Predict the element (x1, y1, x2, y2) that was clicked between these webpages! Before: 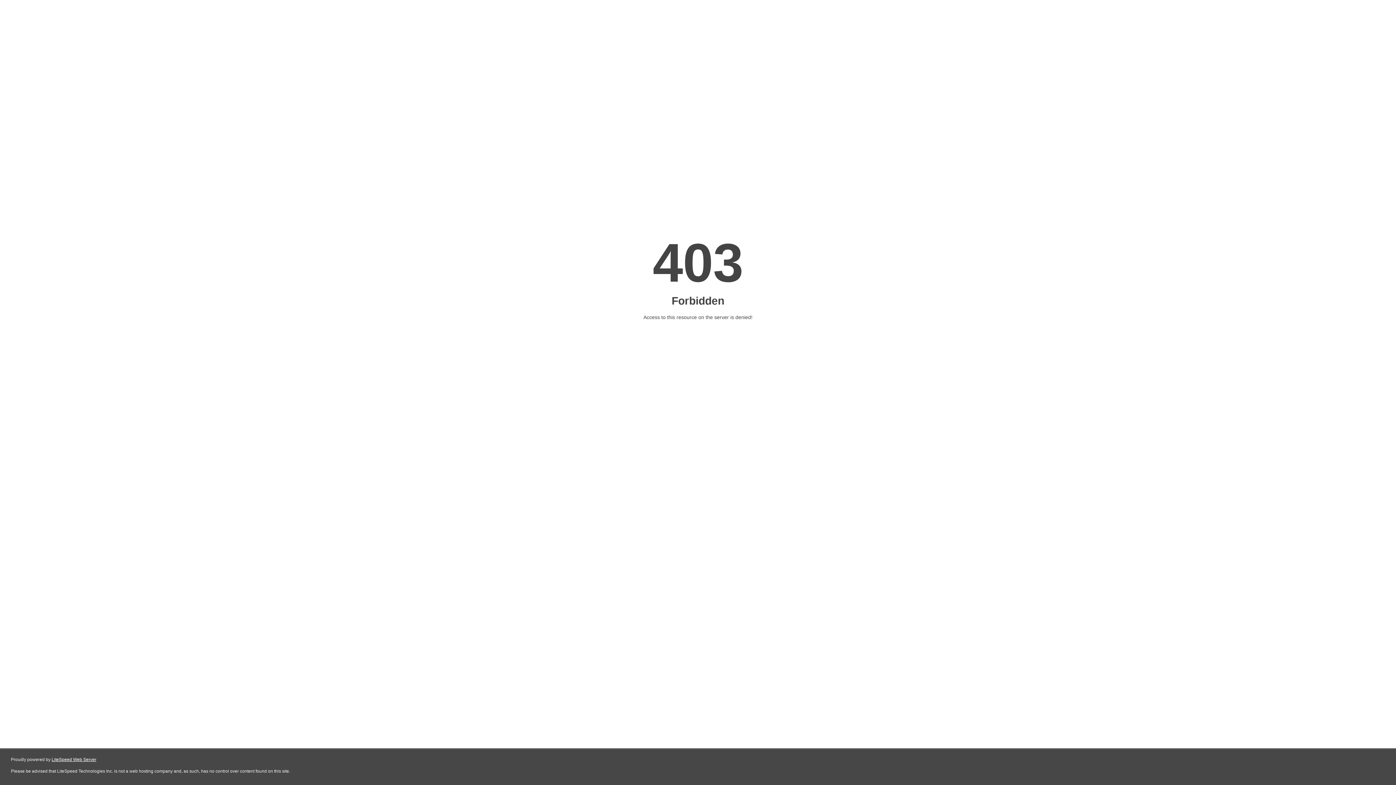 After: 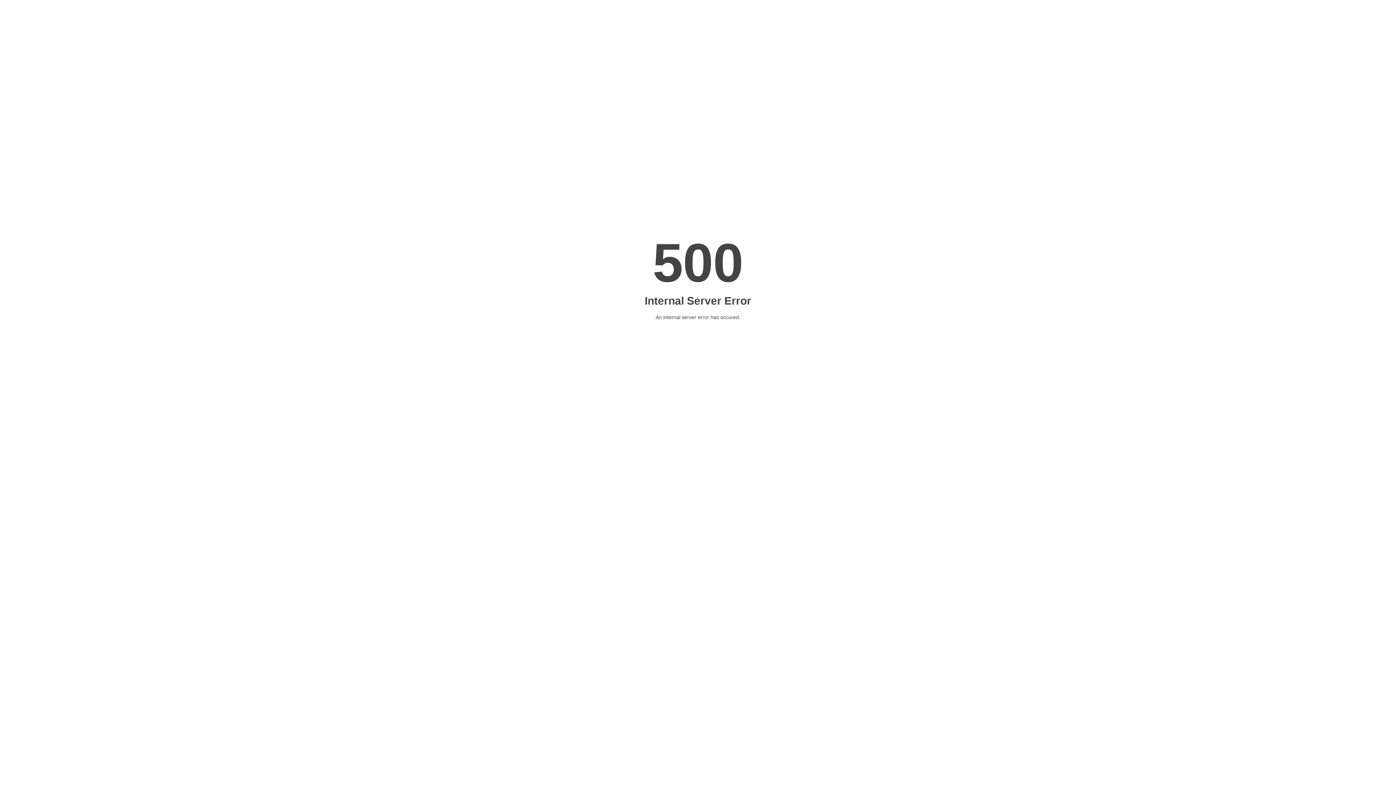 Action: bbox: (51, 757, 96, 762) label: LiteSpeed Web Server